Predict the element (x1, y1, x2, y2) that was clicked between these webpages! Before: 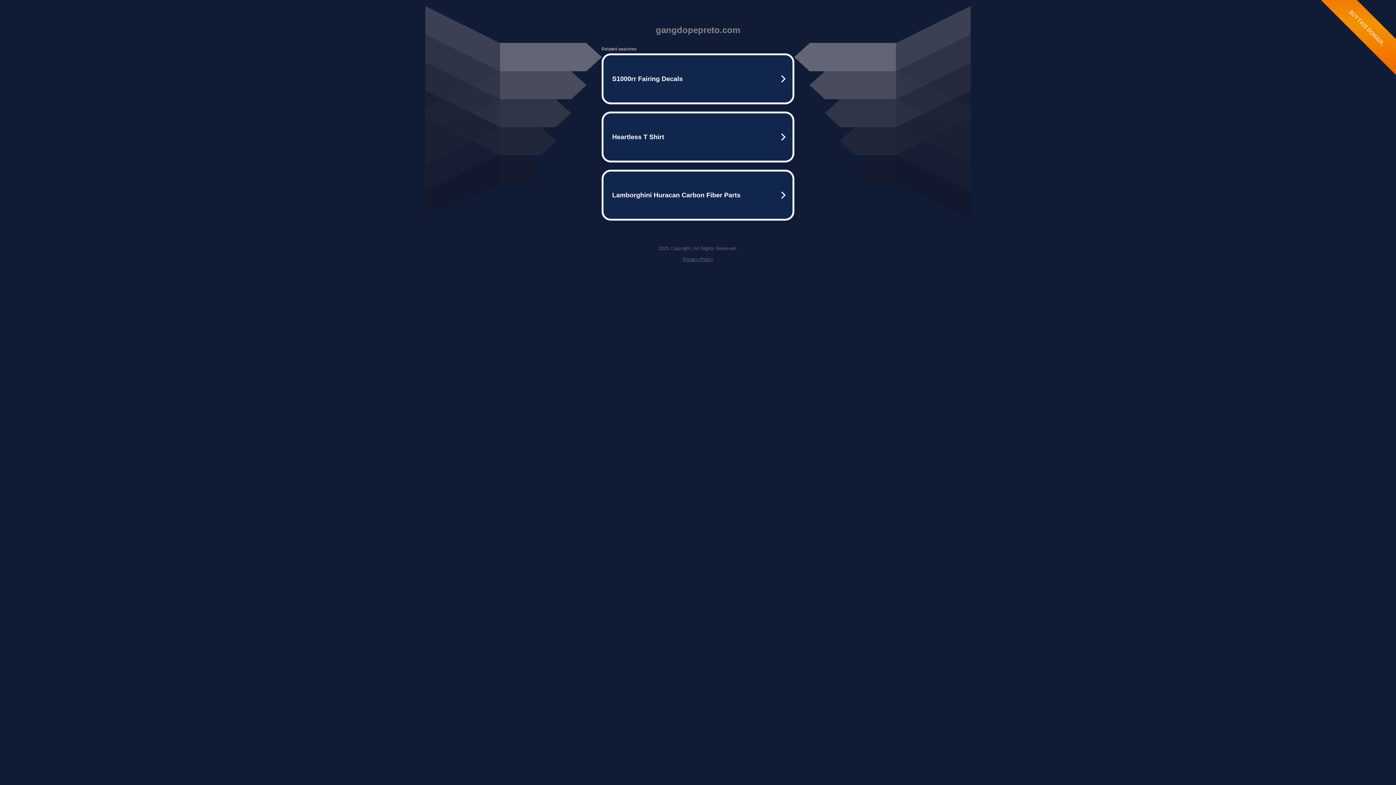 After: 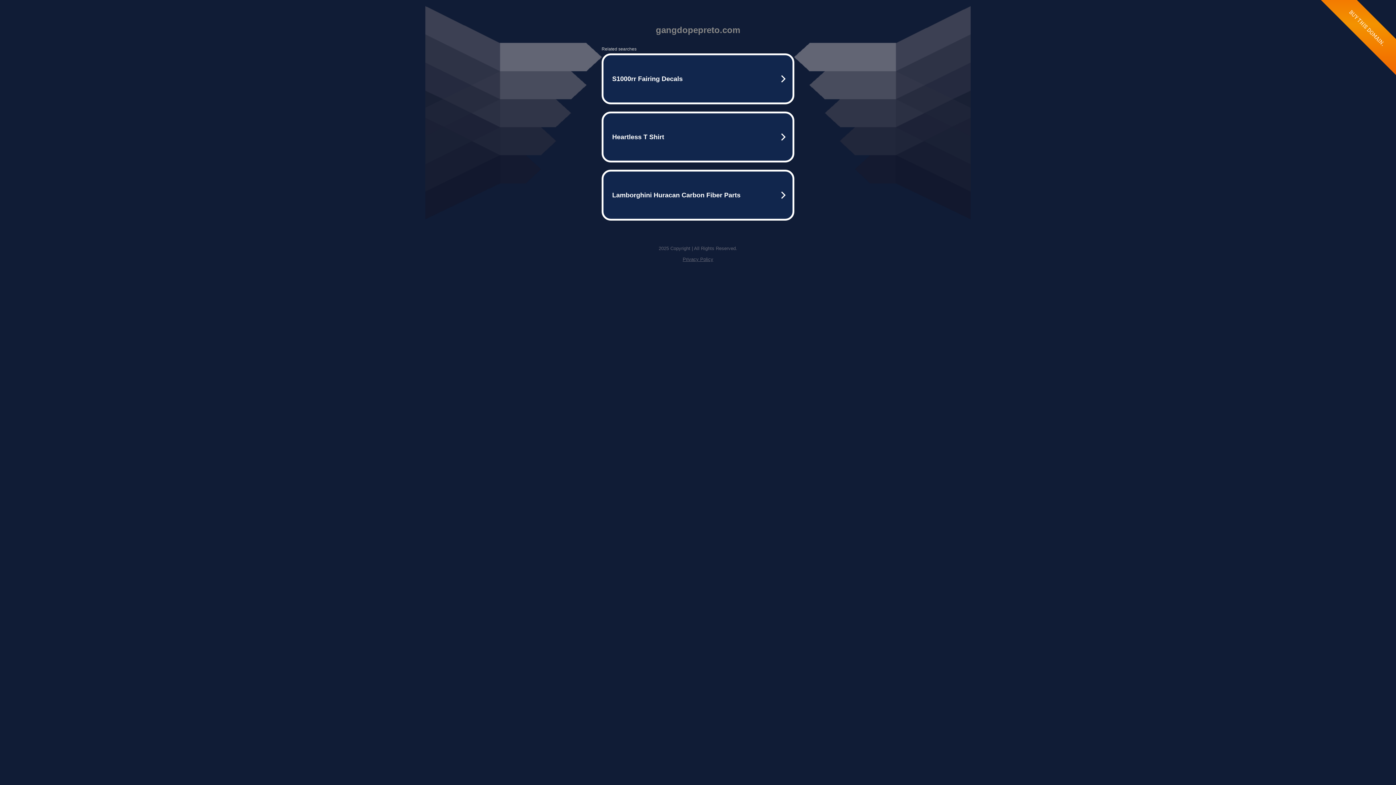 Action: label: Privacy Policy bbox: (682, 256, 713, 262)